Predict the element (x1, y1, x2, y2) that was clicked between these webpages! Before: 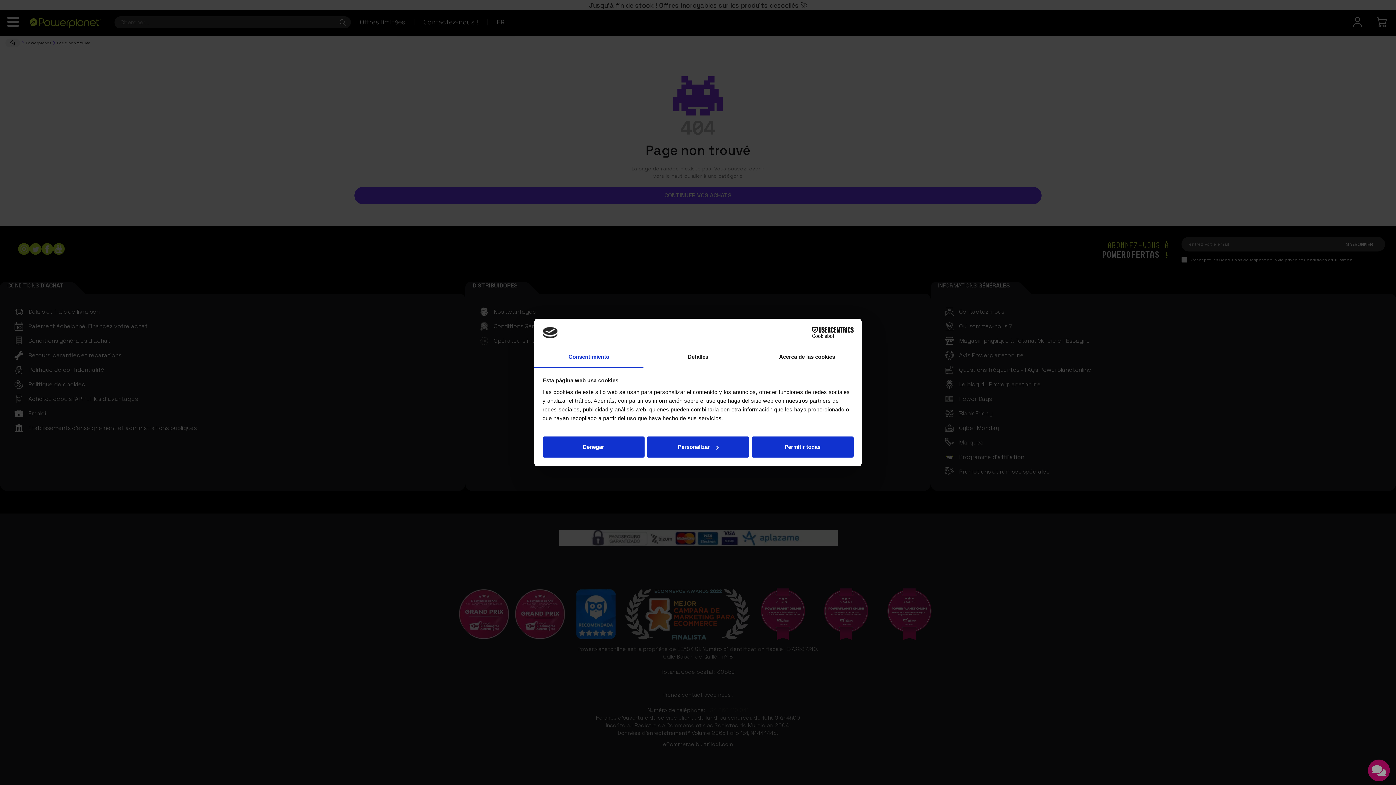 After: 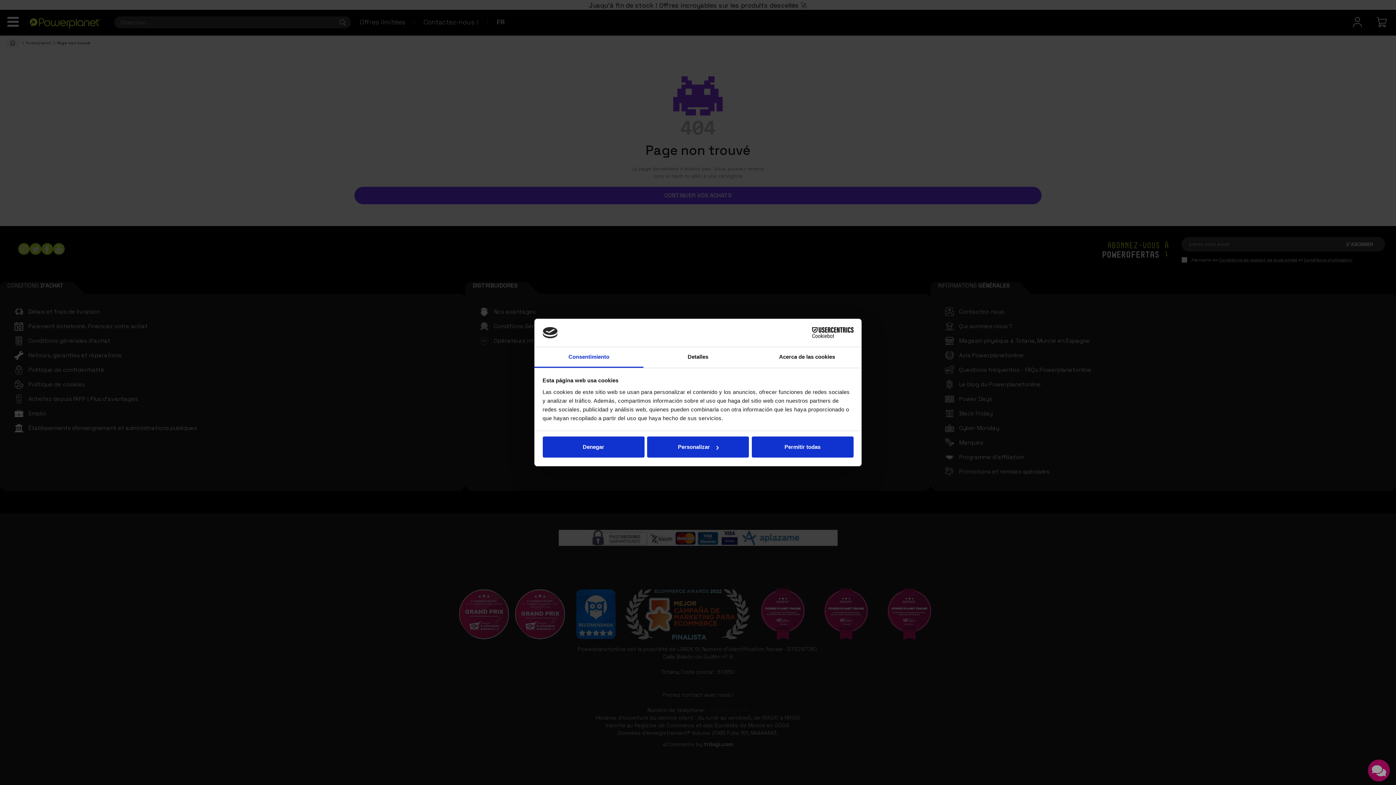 Action: label: Consentimiento bbox: (534, 347, 643, 367)